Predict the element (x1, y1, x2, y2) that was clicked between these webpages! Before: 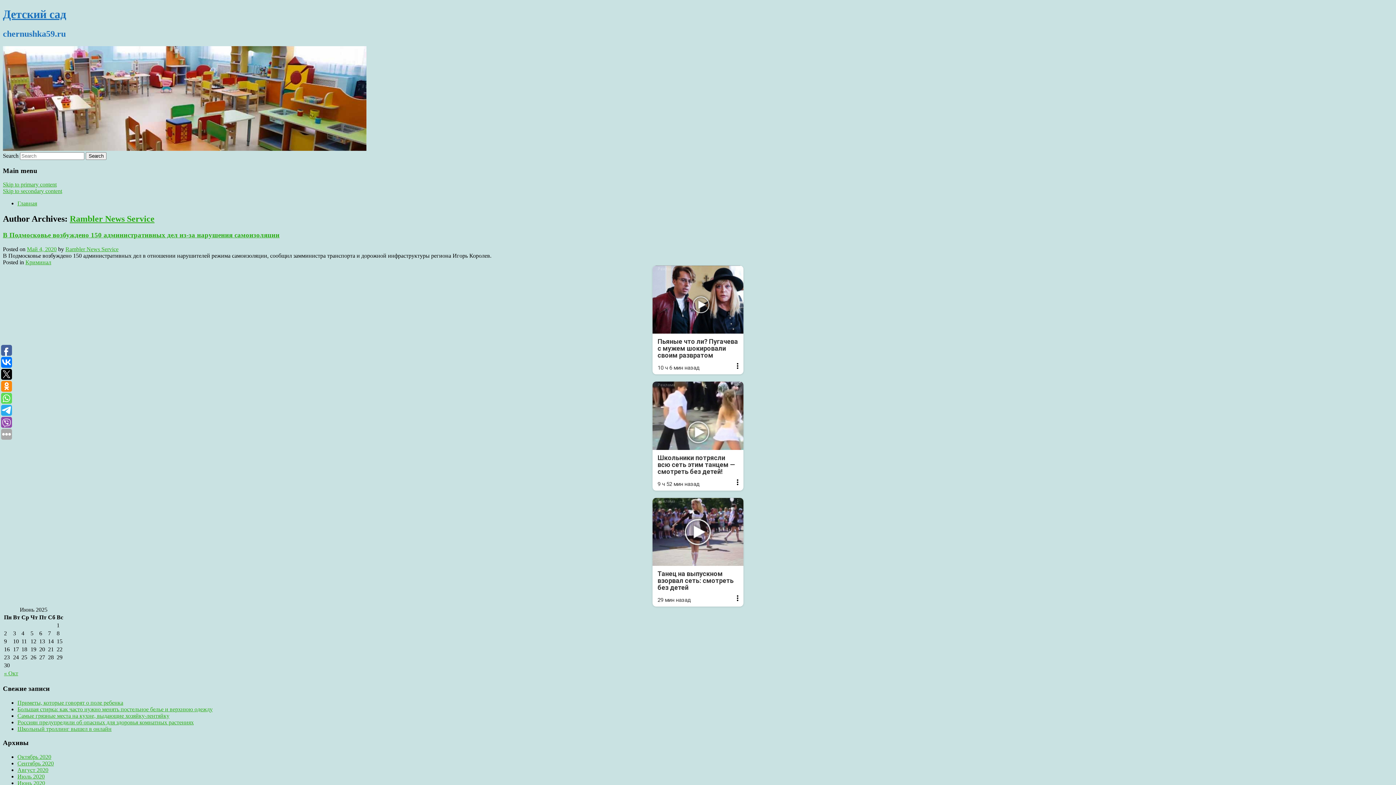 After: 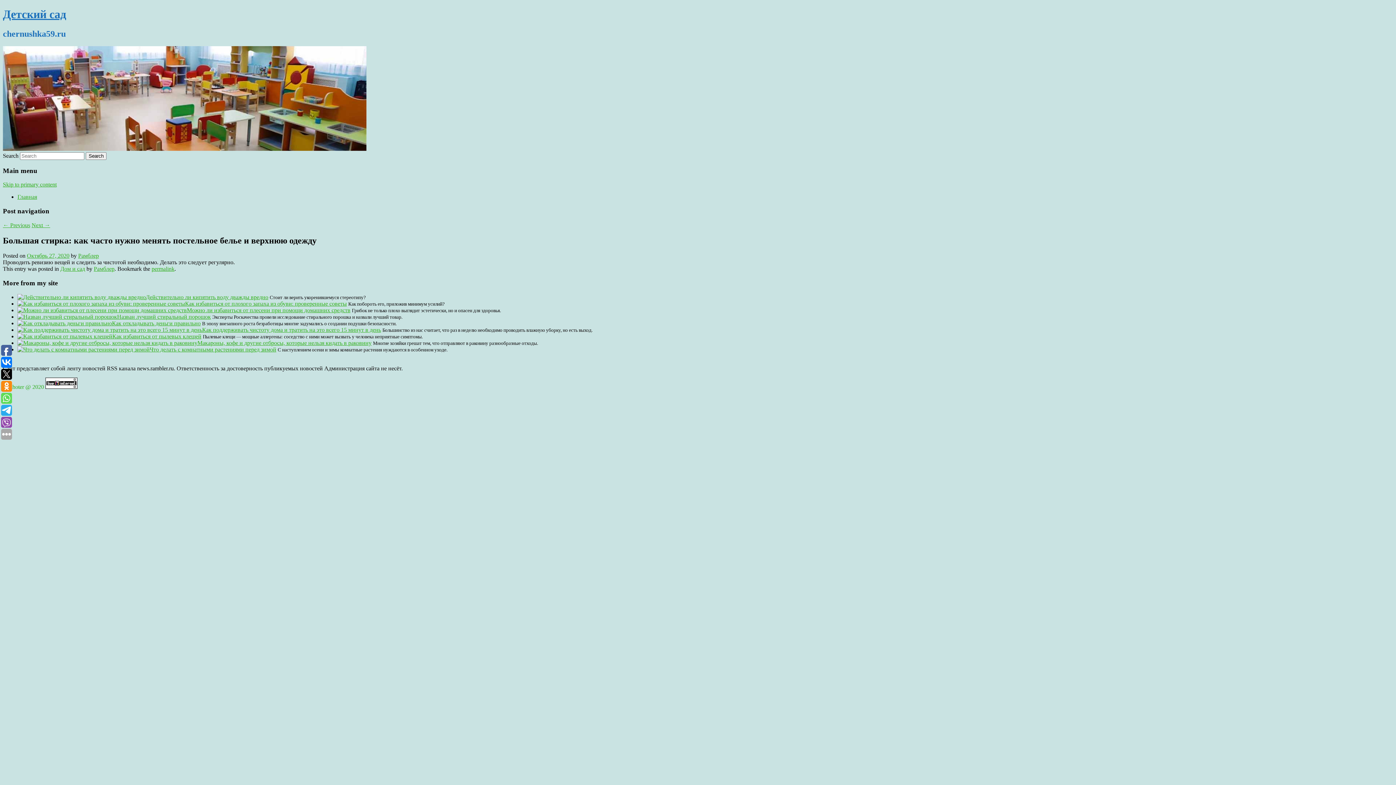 Action: bbox: (17, 706, 212, 712) label: Большая стирка: как часто нужно менять постельное белье и верхнюю одежду